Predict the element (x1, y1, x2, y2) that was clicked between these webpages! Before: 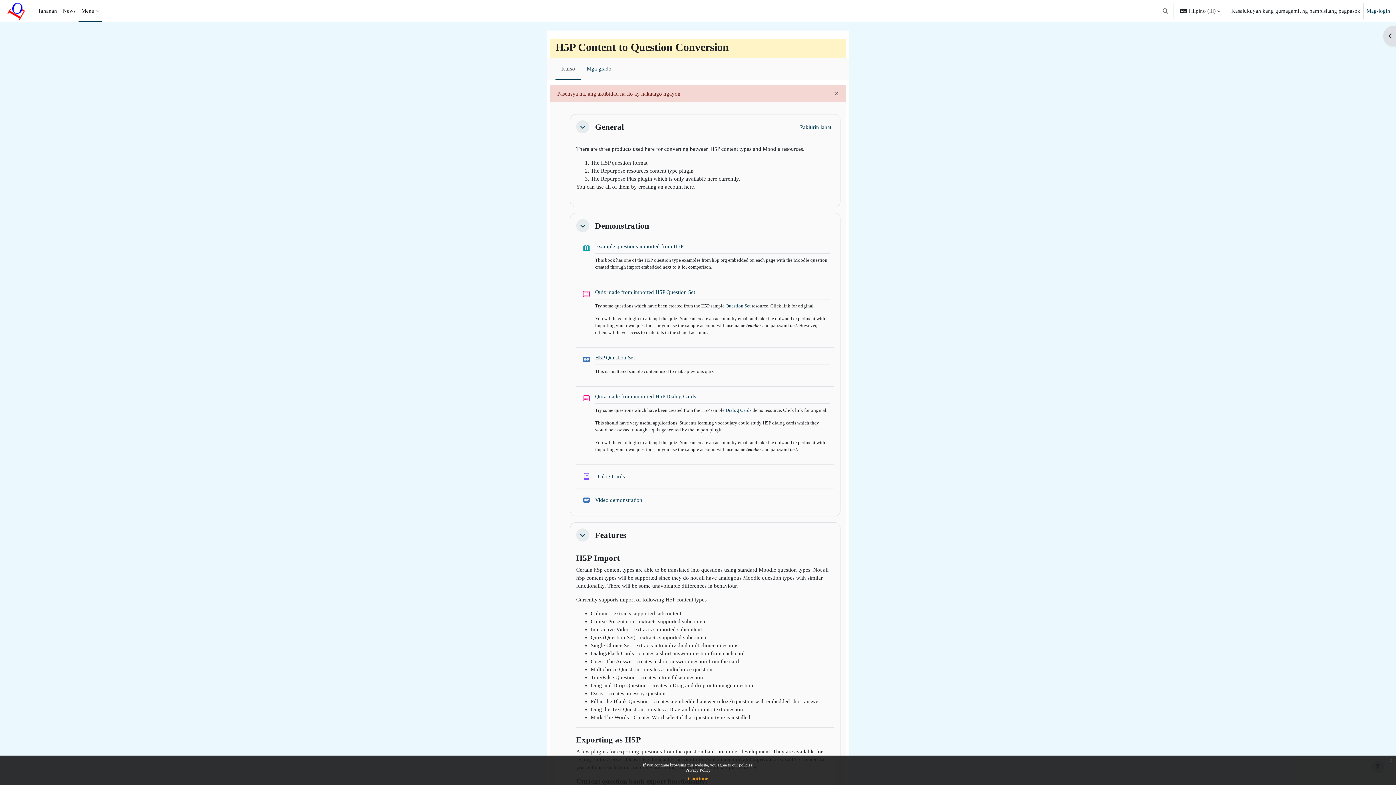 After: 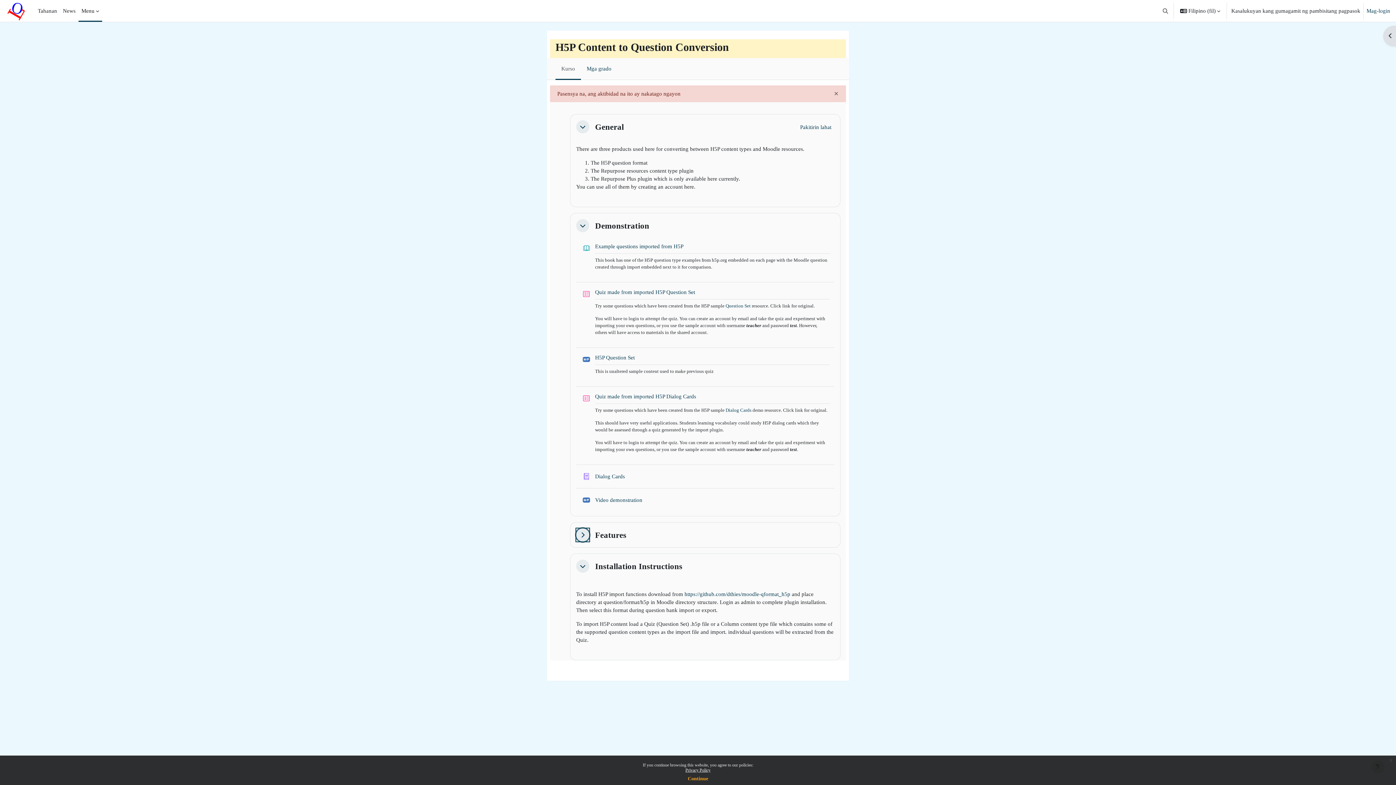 Action: label: Features bbox: (576, 528, 589, 541)